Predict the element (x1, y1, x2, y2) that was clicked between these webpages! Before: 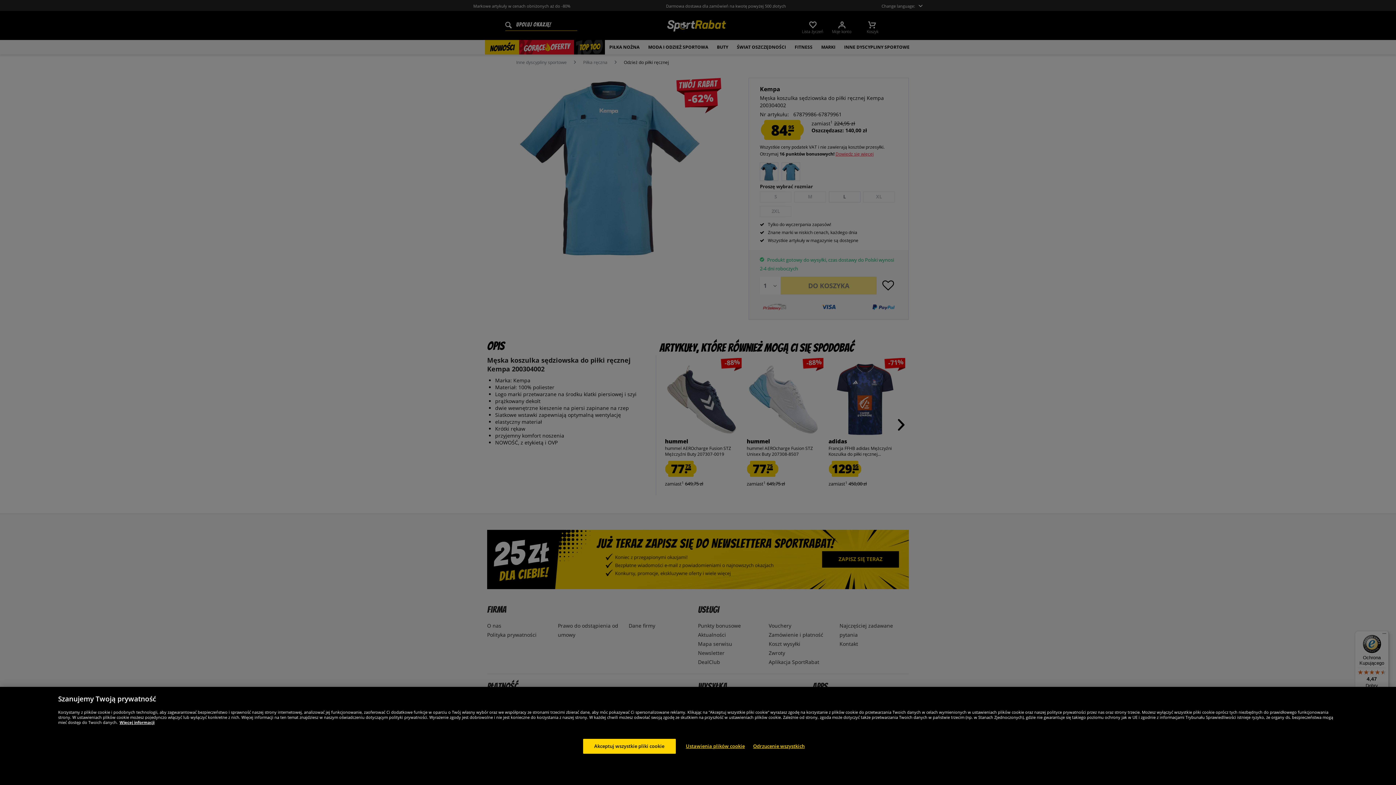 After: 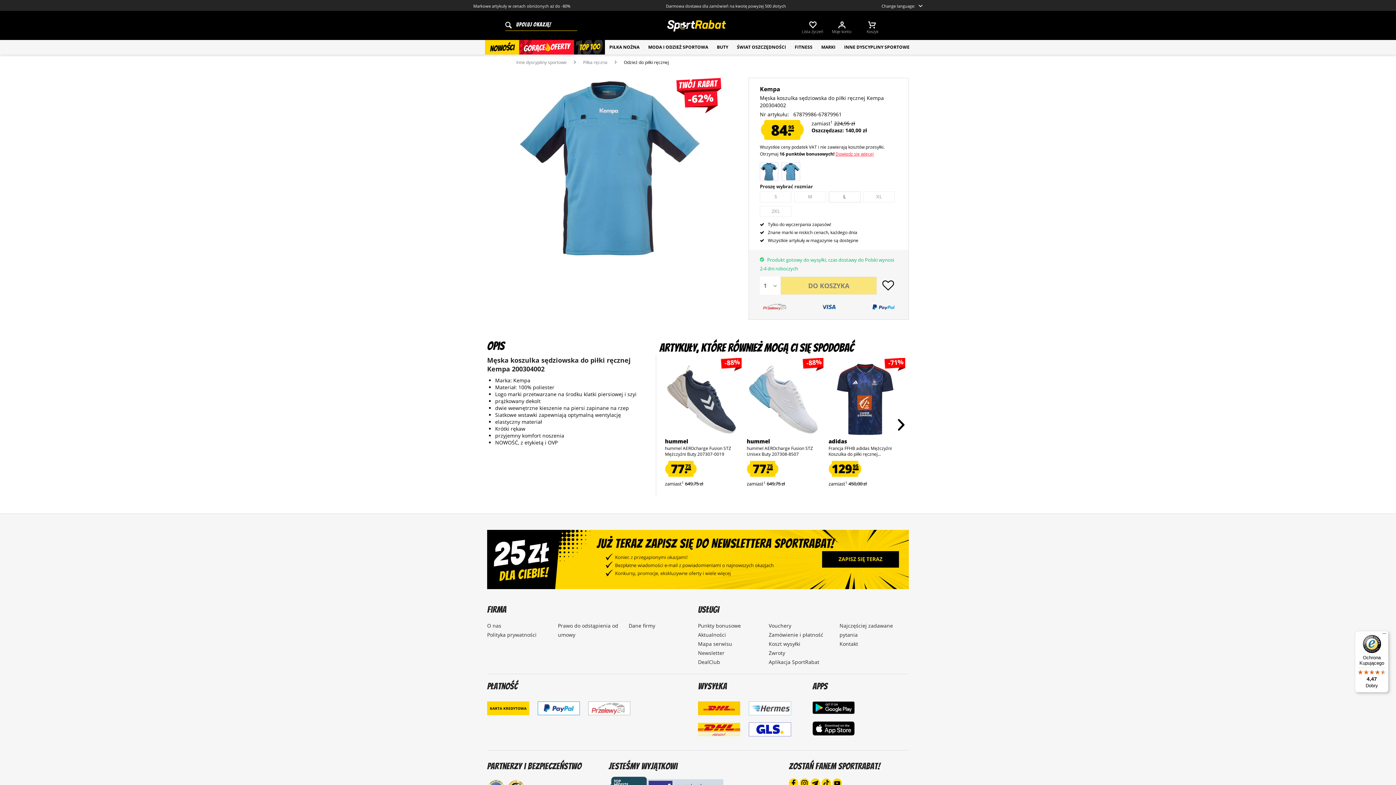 Action: bbox: (581, 775, 676, 790) label: Akceptuj wszystkie pliki cookie